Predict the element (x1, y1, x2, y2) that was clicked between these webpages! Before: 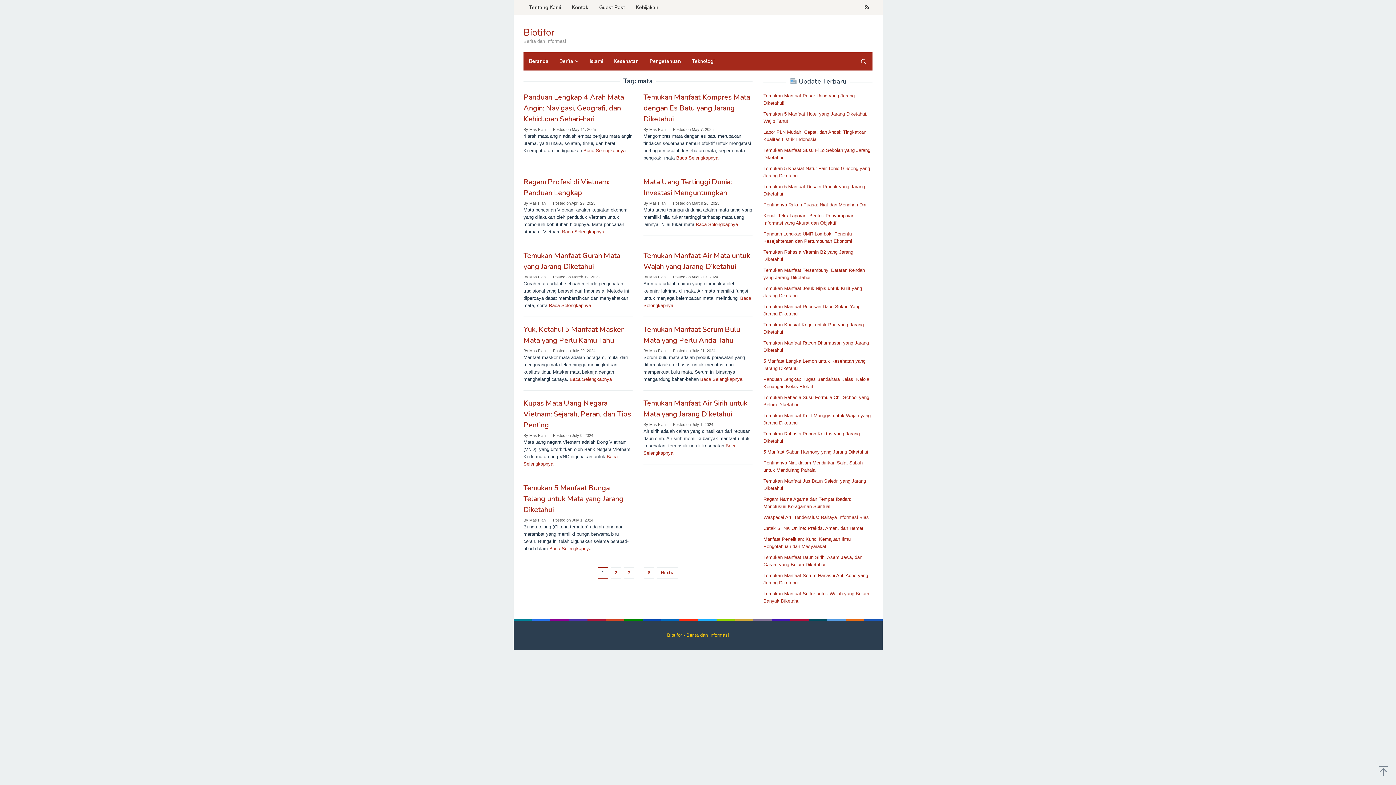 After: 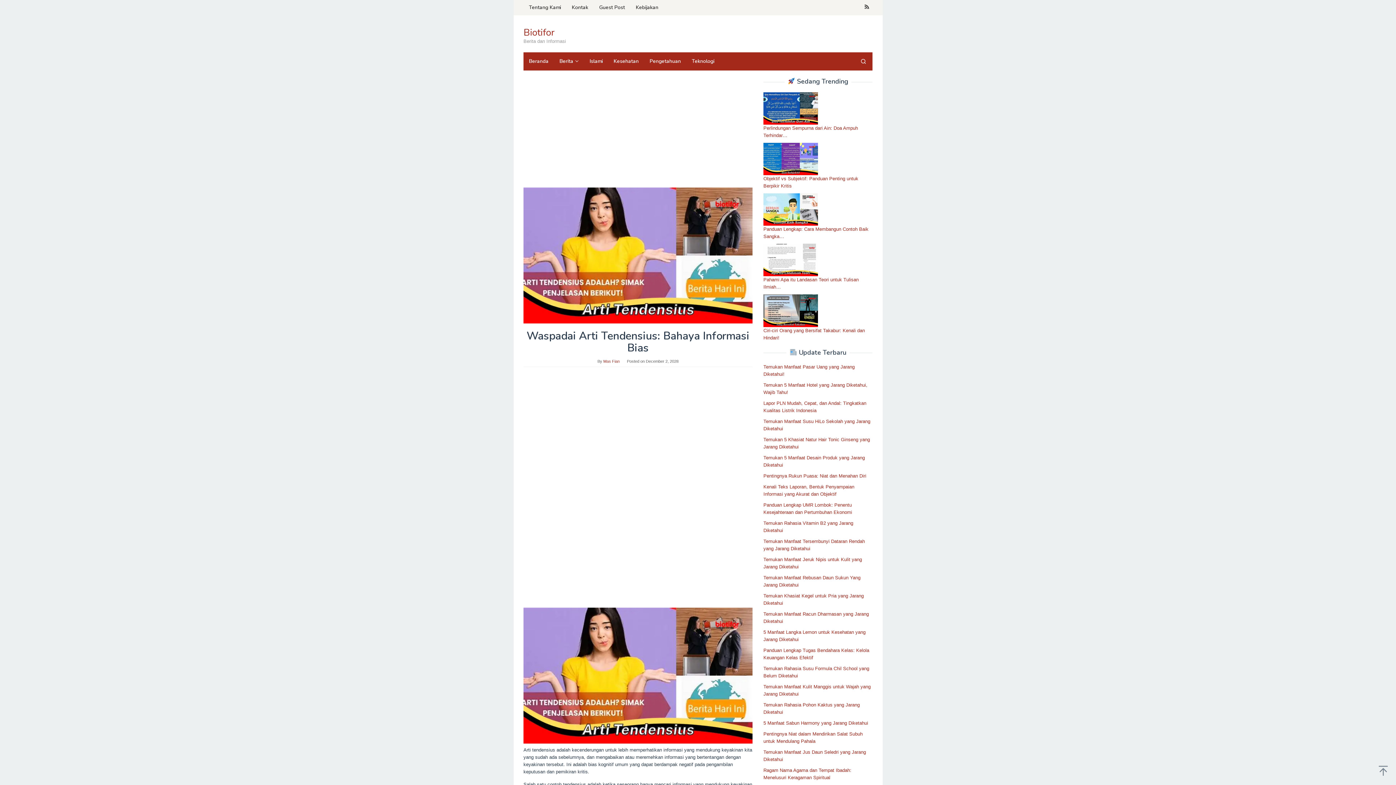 Action: bbox: (763, 514, 869, 520) label: Waspadai Arti Tendensius: Bahaya Informasi Bias